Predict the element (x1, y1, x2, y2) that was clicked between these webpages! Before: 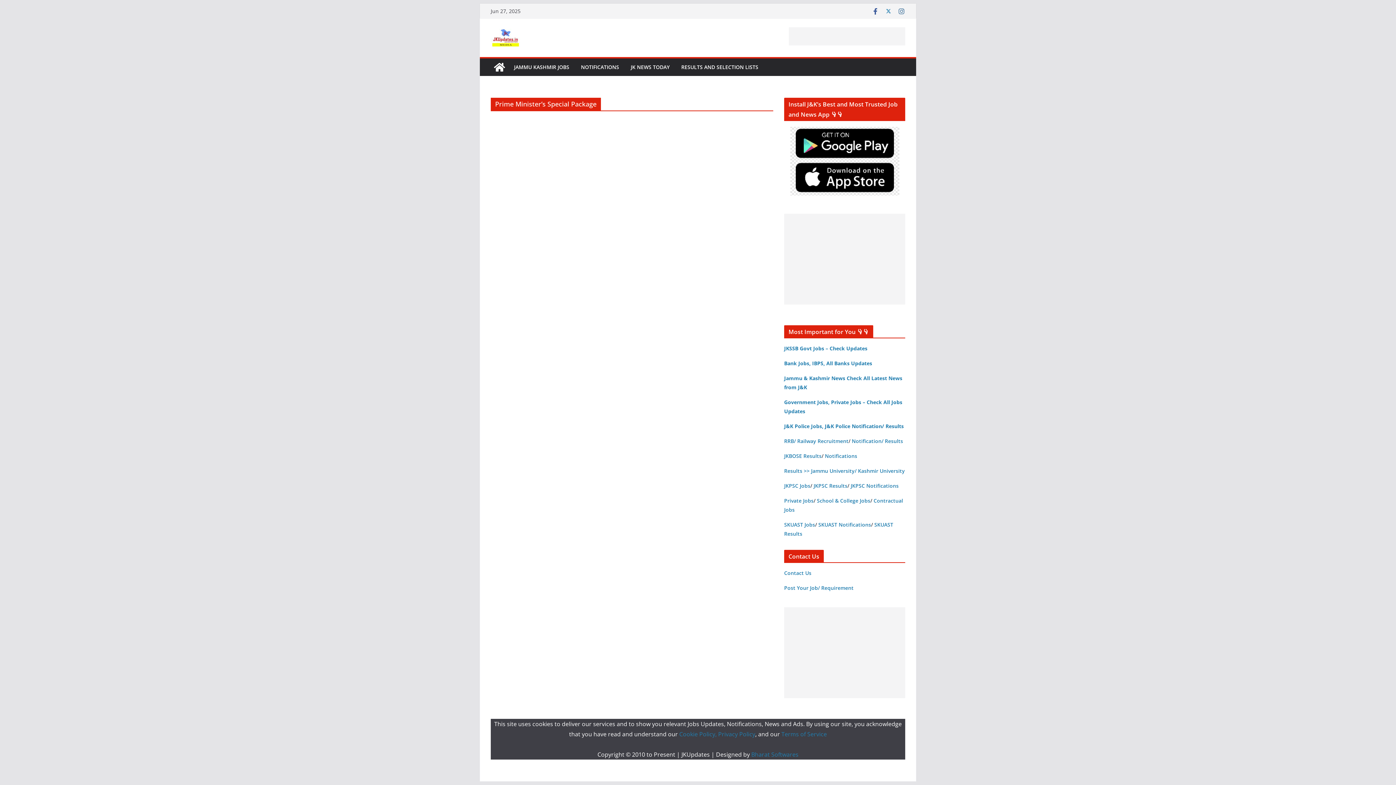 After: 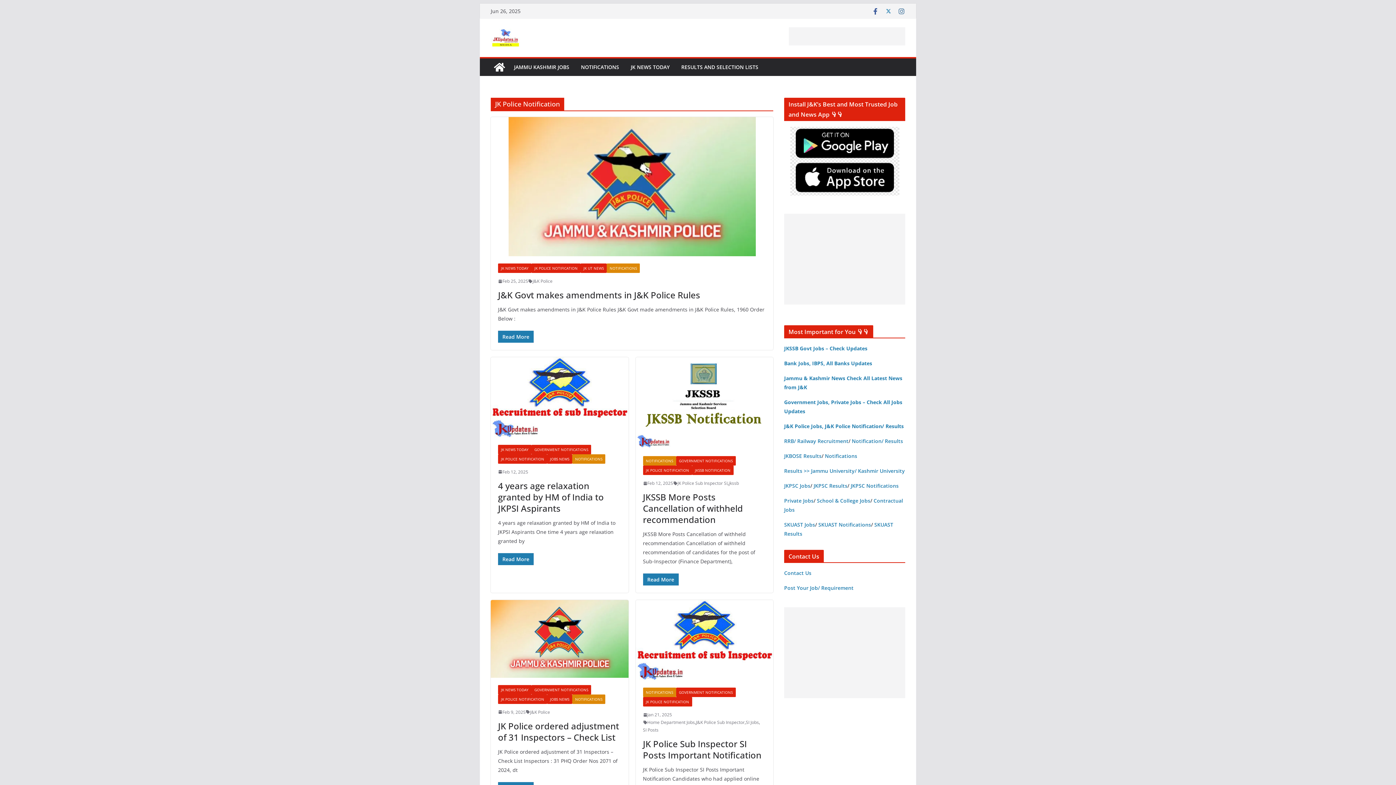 Action: label: J&K Police Jobs, J&K Police Notification/ Results bbox: (784, 422, 904, 429)